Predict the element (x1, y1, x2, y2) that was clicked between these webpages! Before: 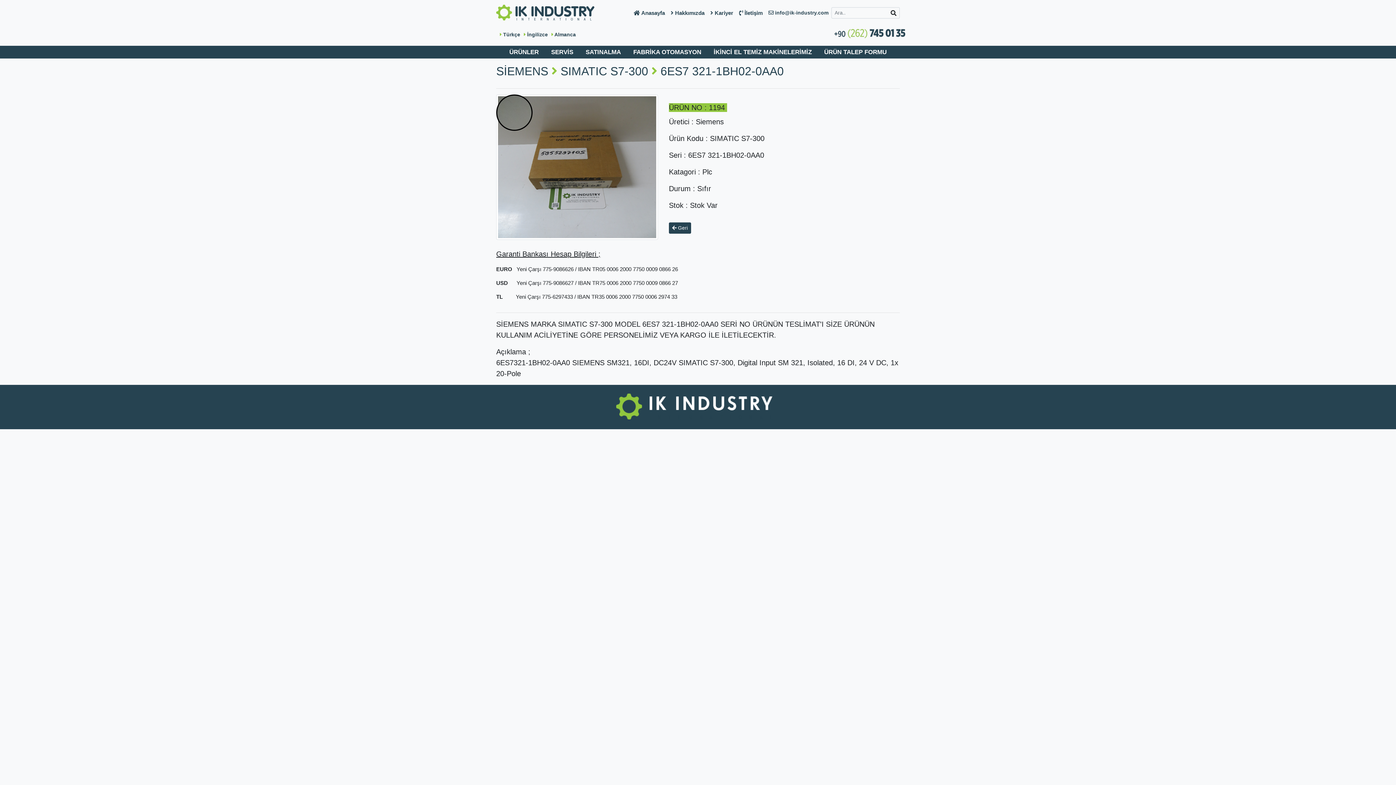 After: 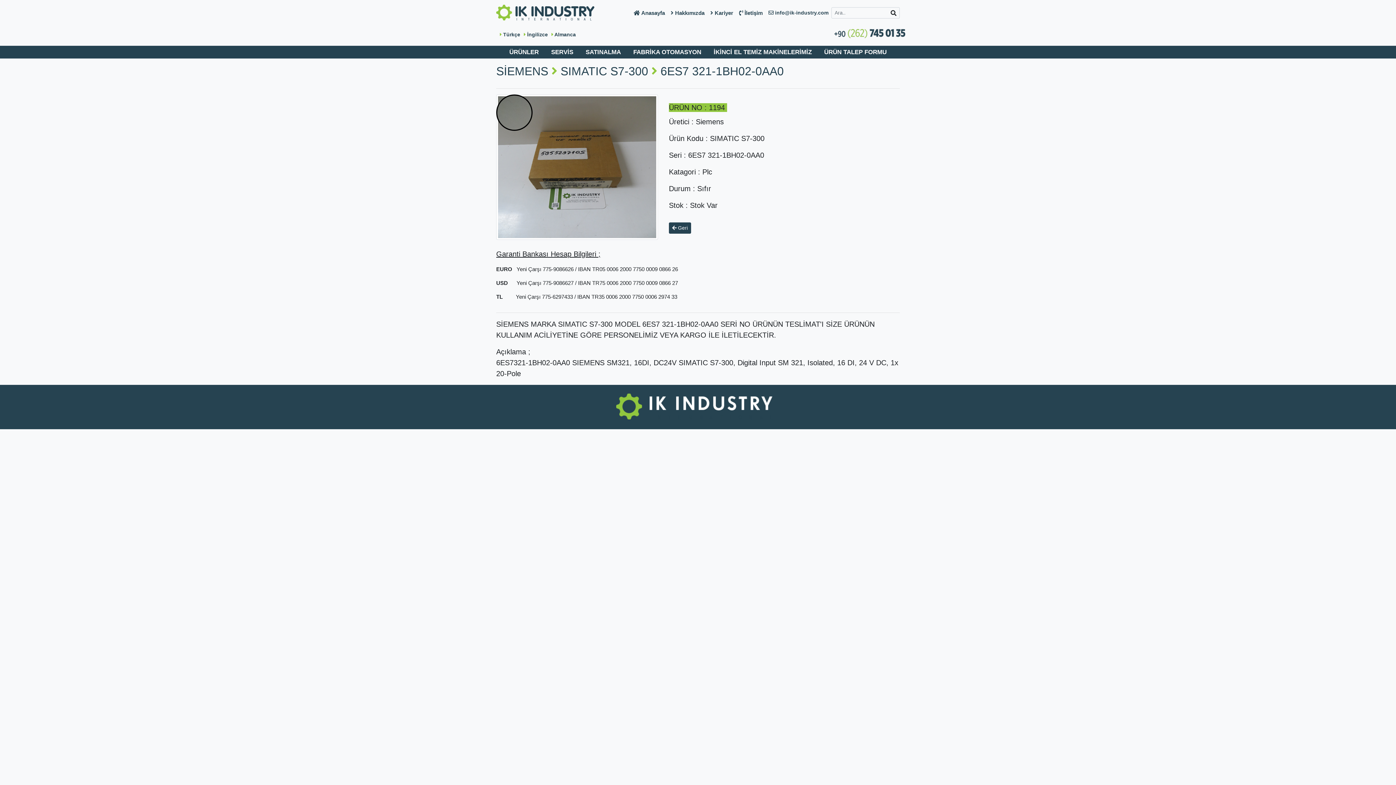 Action: label:  Almanca bbox: (549, 29, 577, 40)